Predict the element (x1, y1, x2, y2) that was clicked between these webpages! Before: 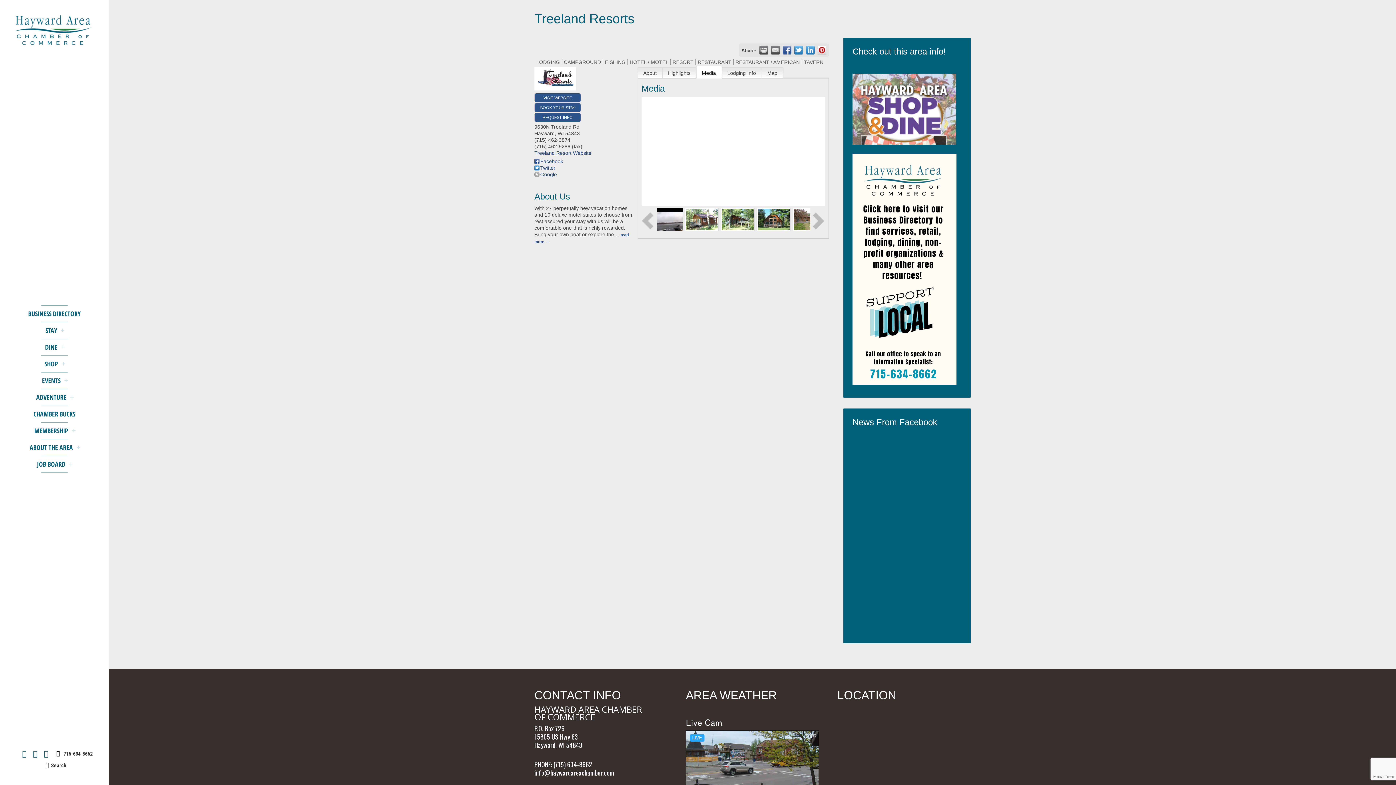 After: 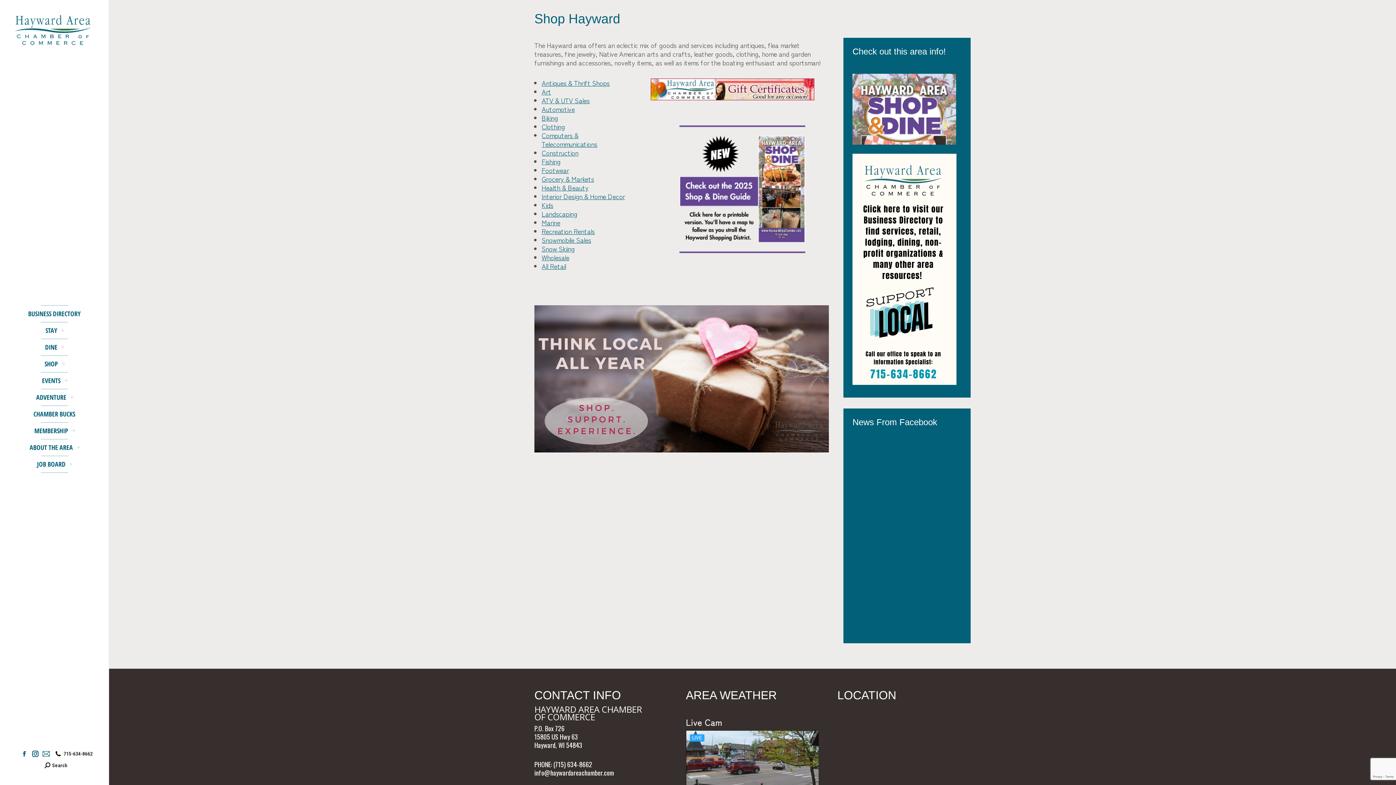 Action: bbox: (43, 358, 59, 369) label: SHOP